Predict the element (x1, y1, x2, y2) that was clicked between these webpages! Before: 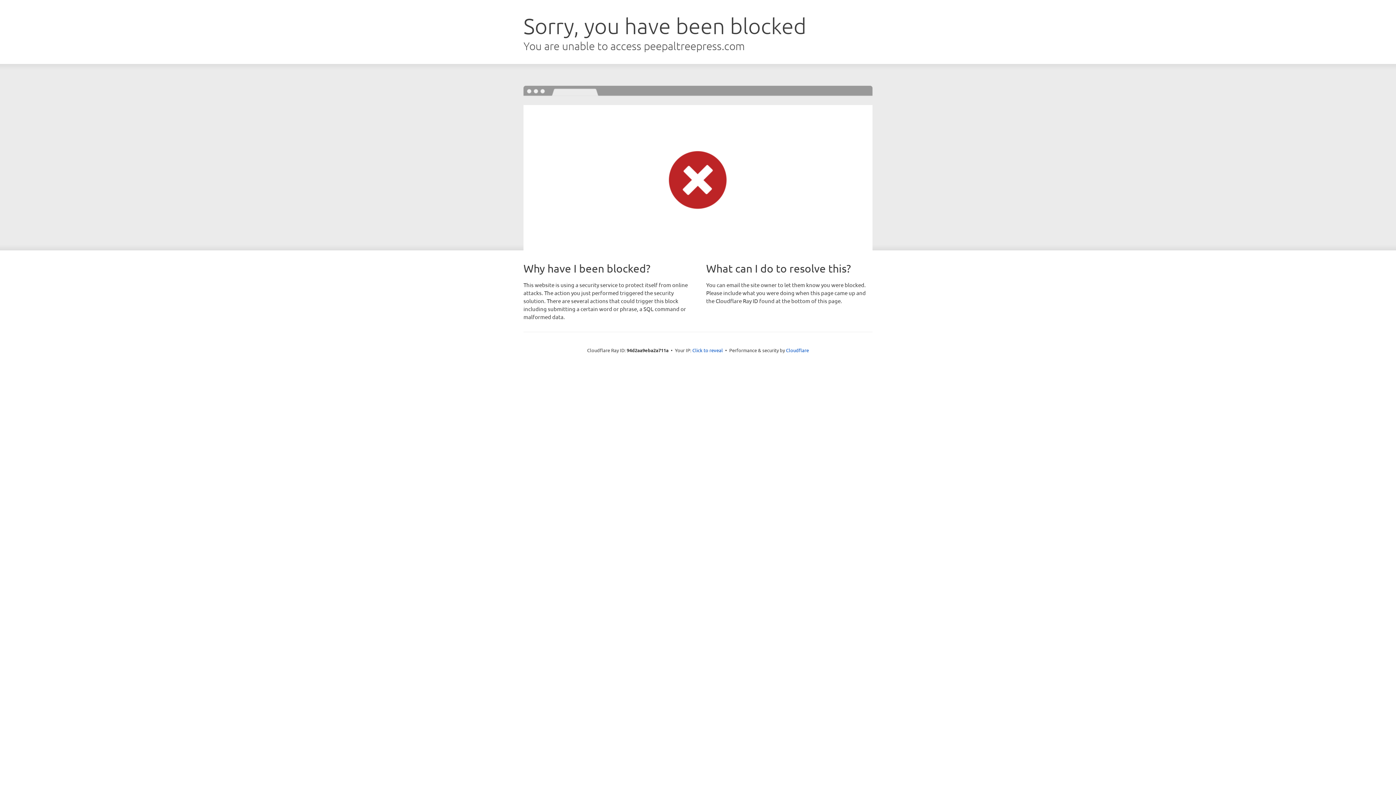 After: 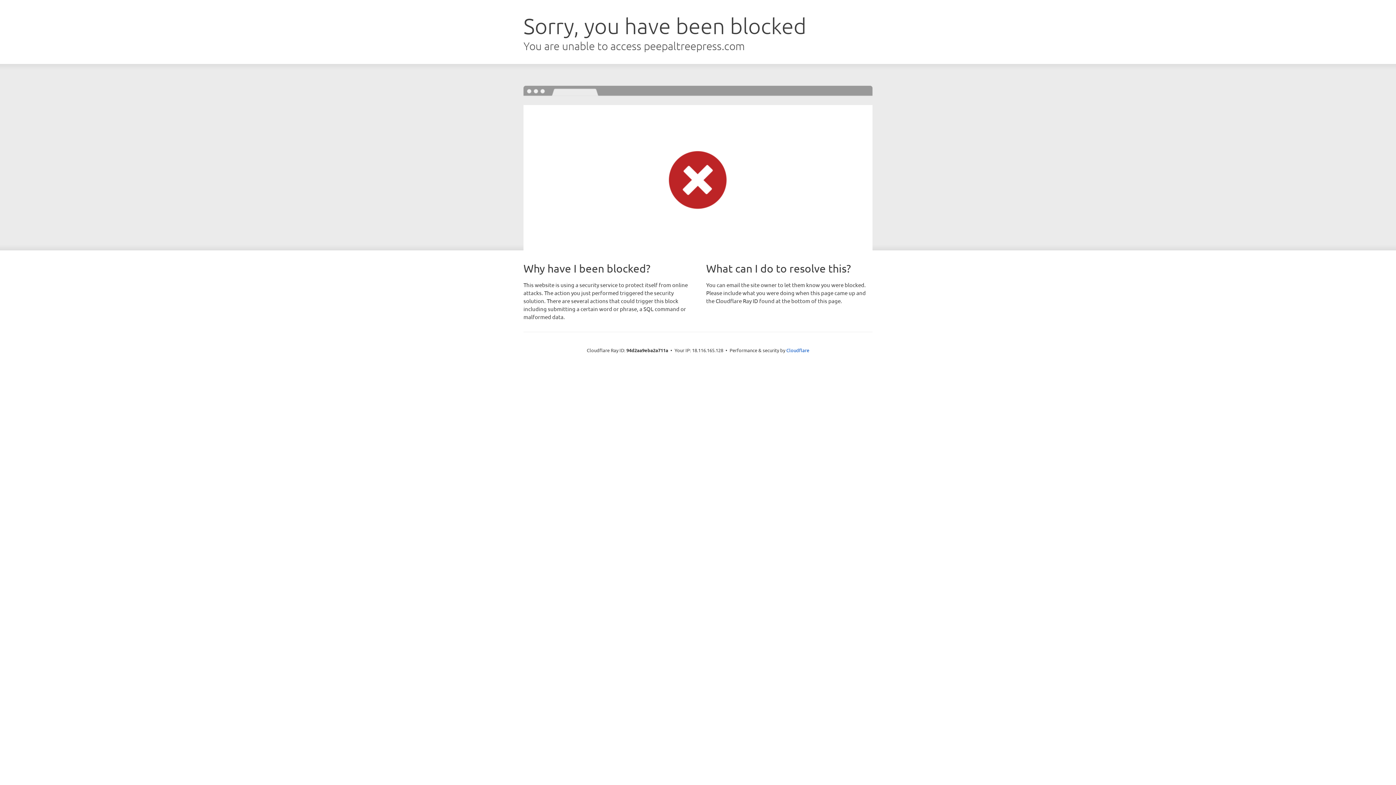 Action: bbox: (692, 346, 723, 353) label: Click to reveal